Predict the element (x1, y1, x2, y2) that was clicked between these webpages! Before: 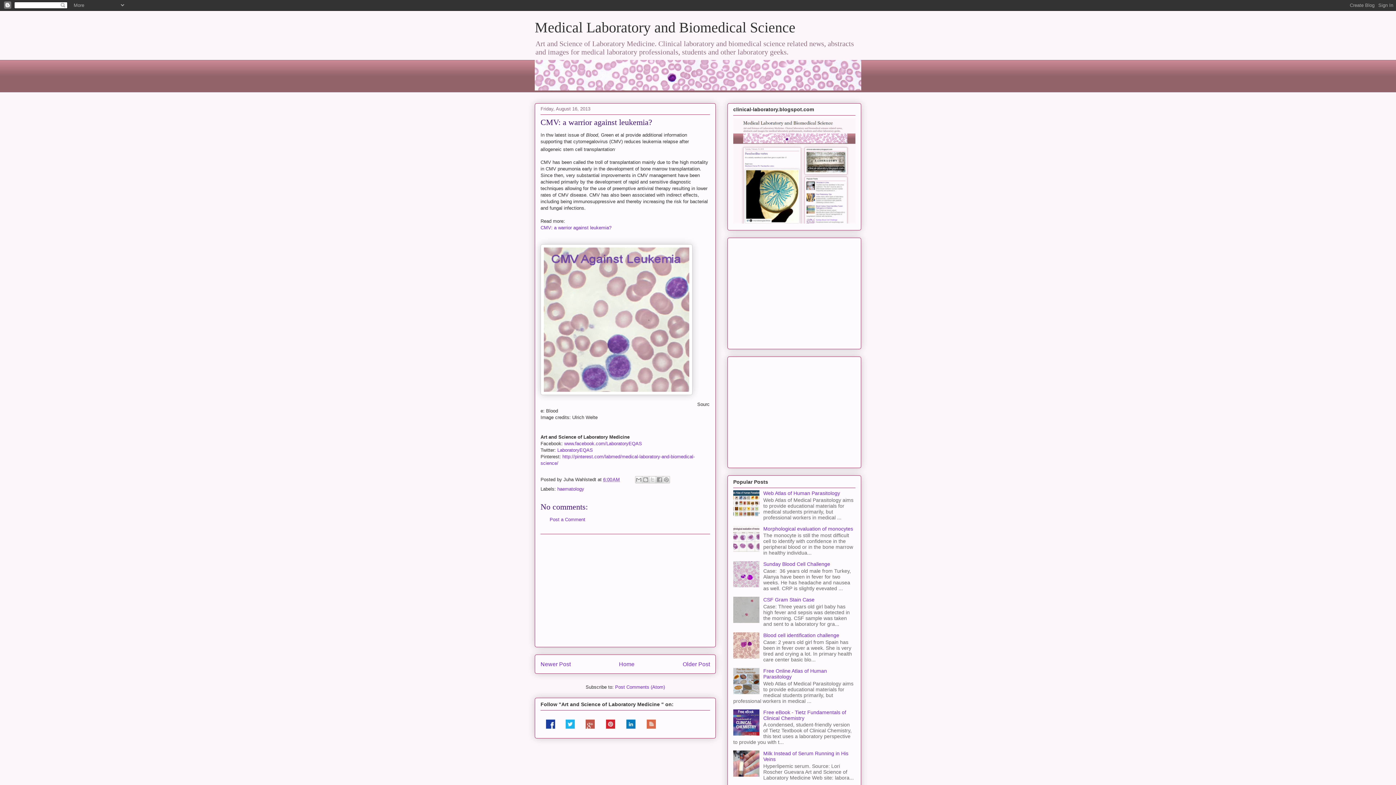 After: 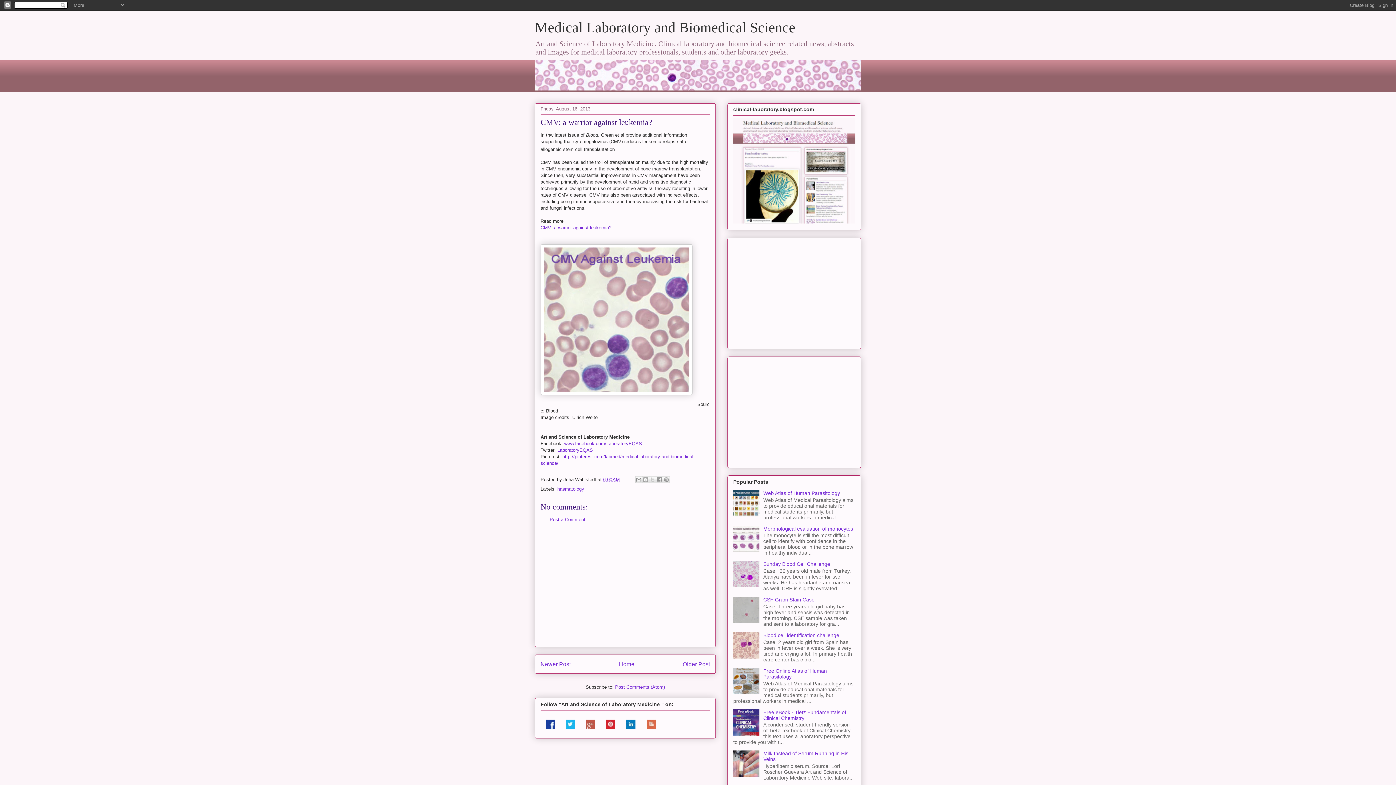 Action: bbox: (733, 654, 761, 659)